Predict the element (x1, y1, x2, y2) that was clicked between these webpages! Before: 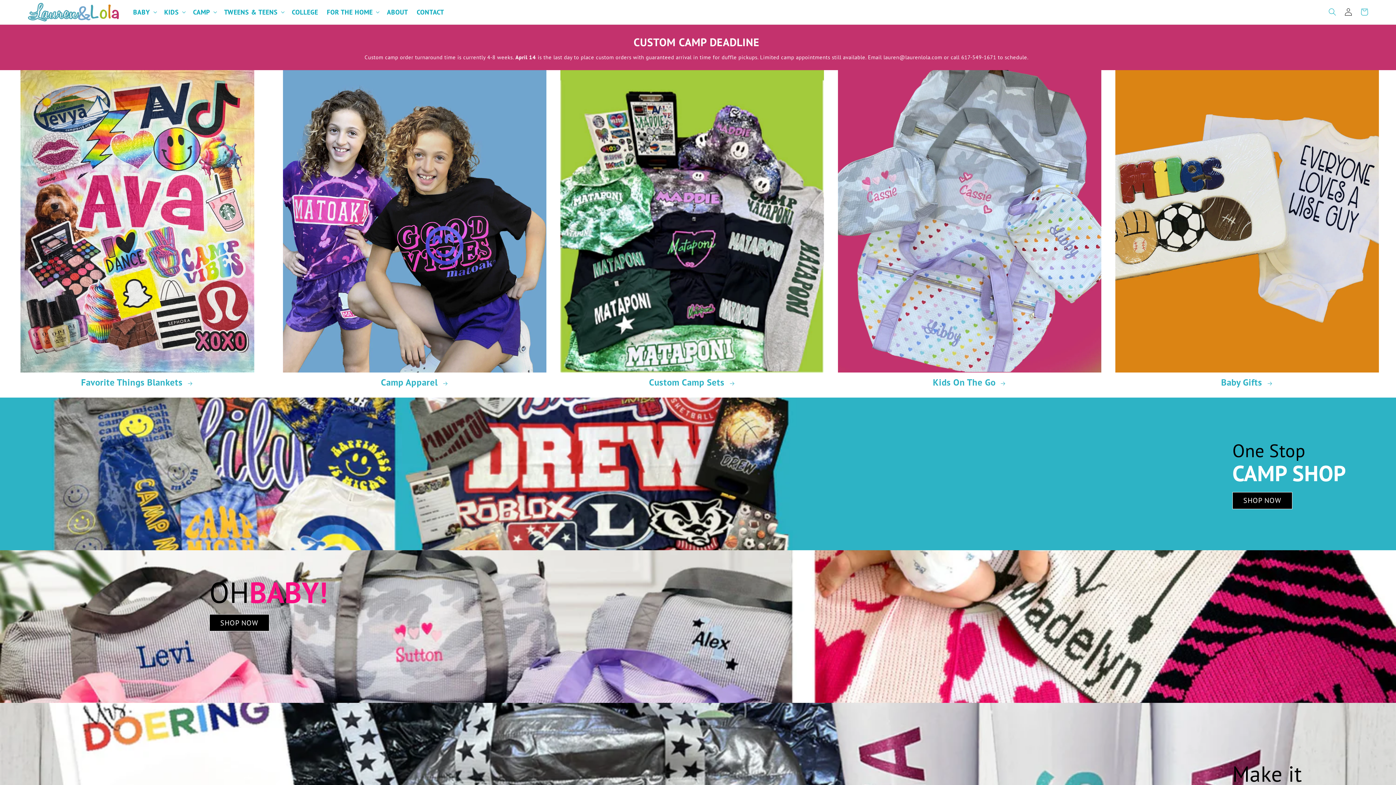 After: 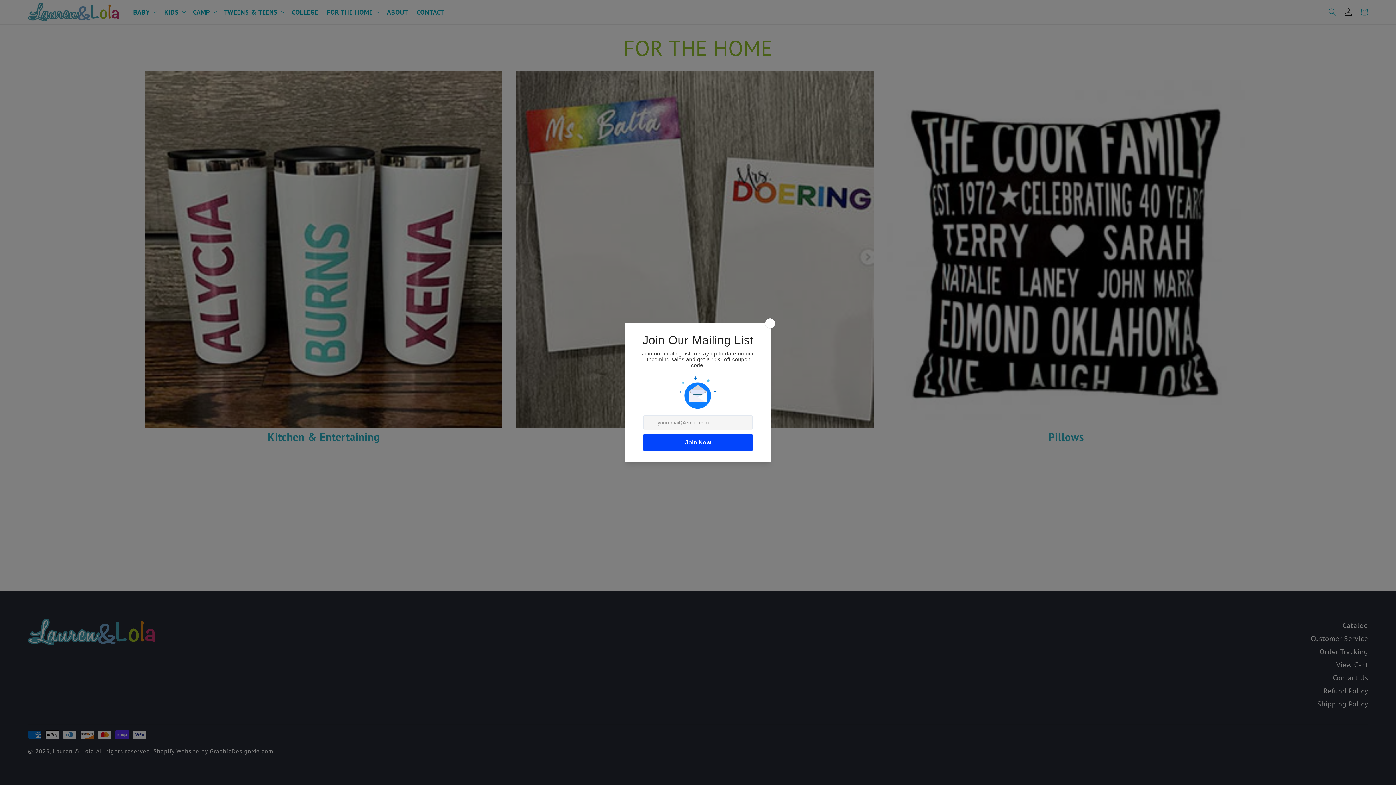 Action: bbox: (326, 7, 372, 16) label: FOR THE HOME